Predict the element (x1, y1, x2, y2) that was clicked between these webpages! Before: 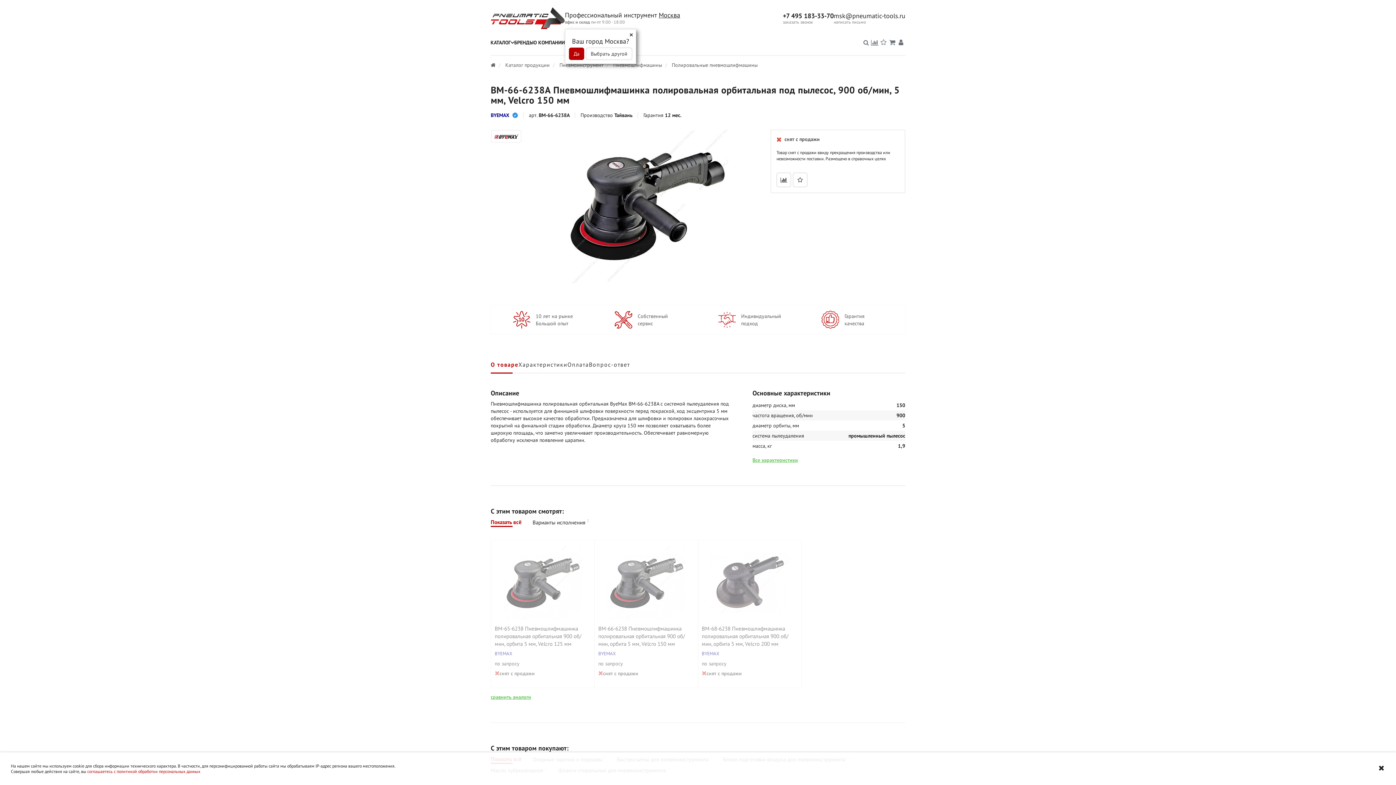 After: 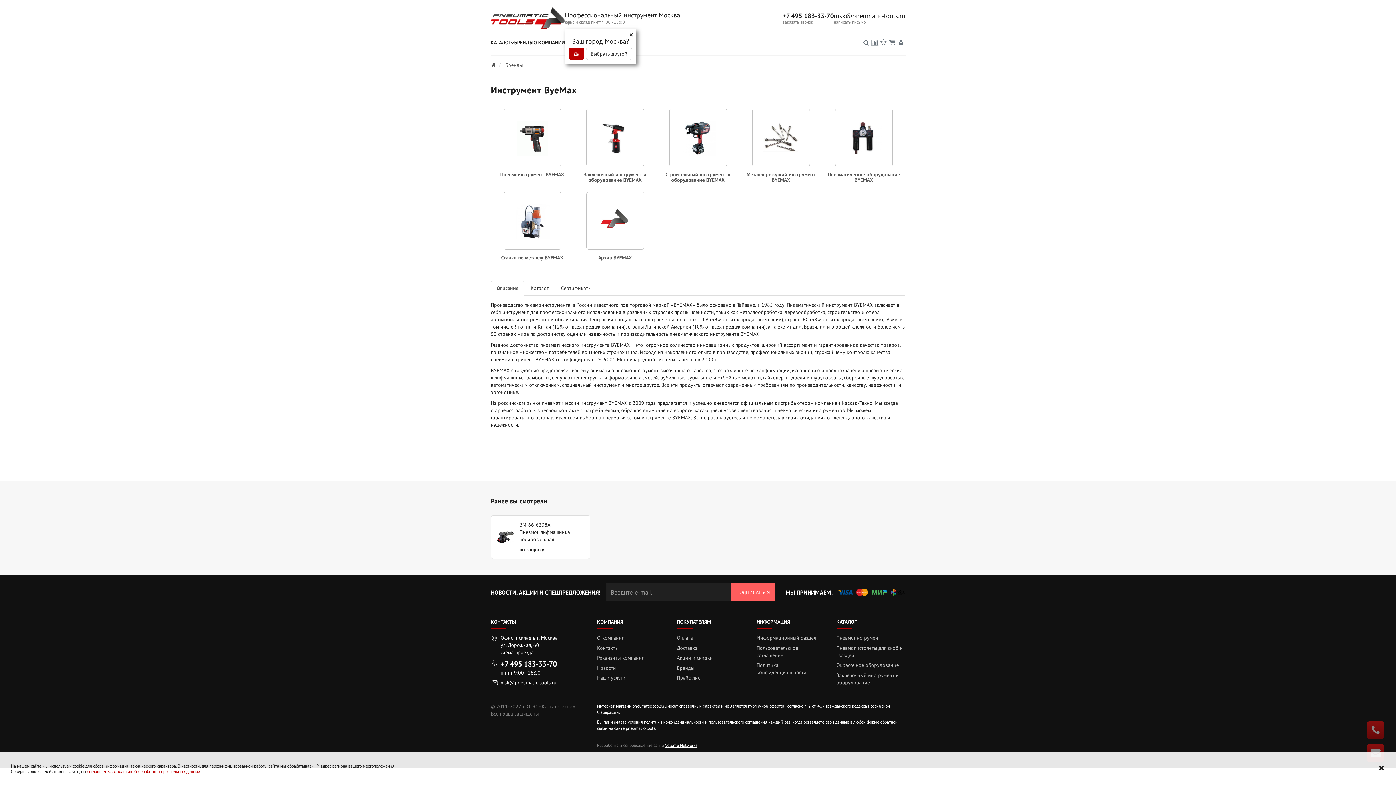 Action: bbox: (493, 133, 518, 139)